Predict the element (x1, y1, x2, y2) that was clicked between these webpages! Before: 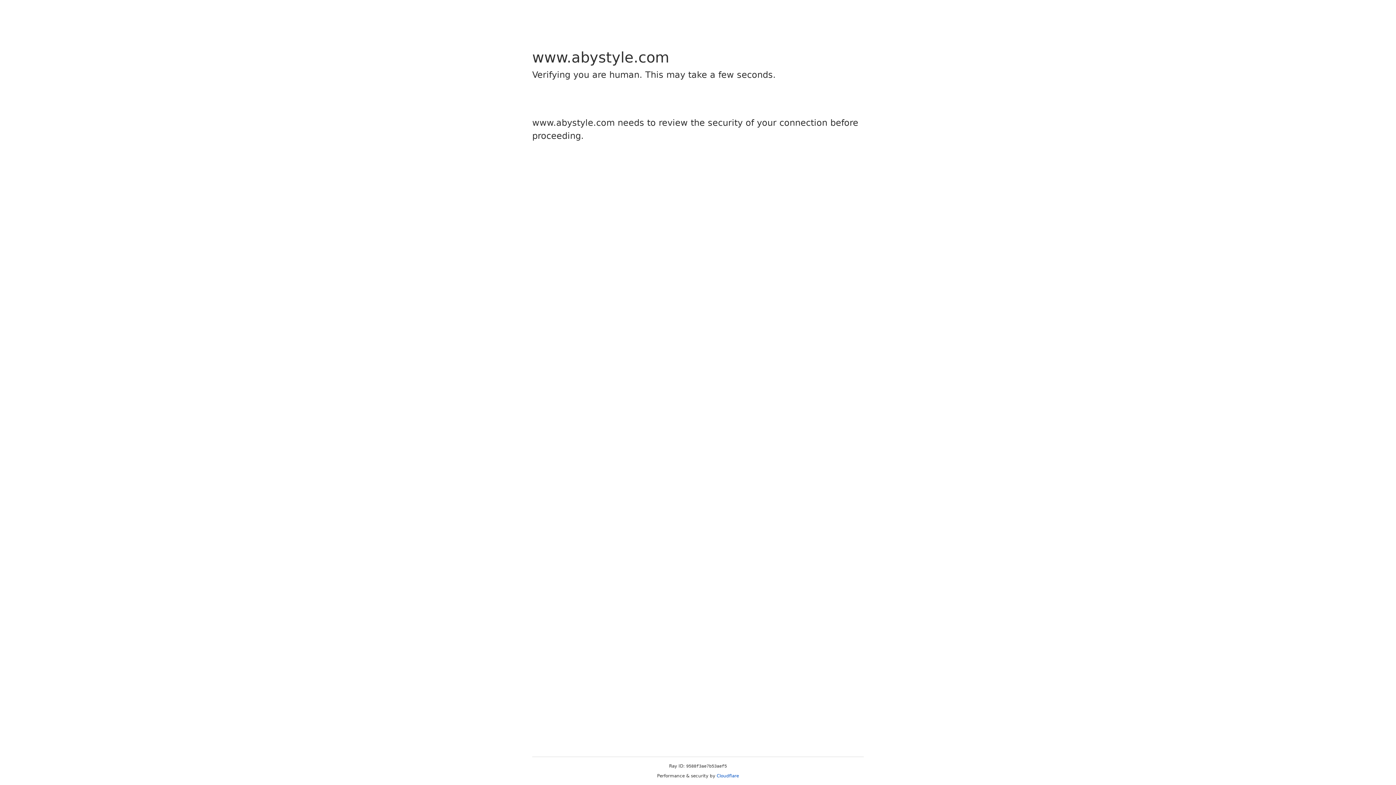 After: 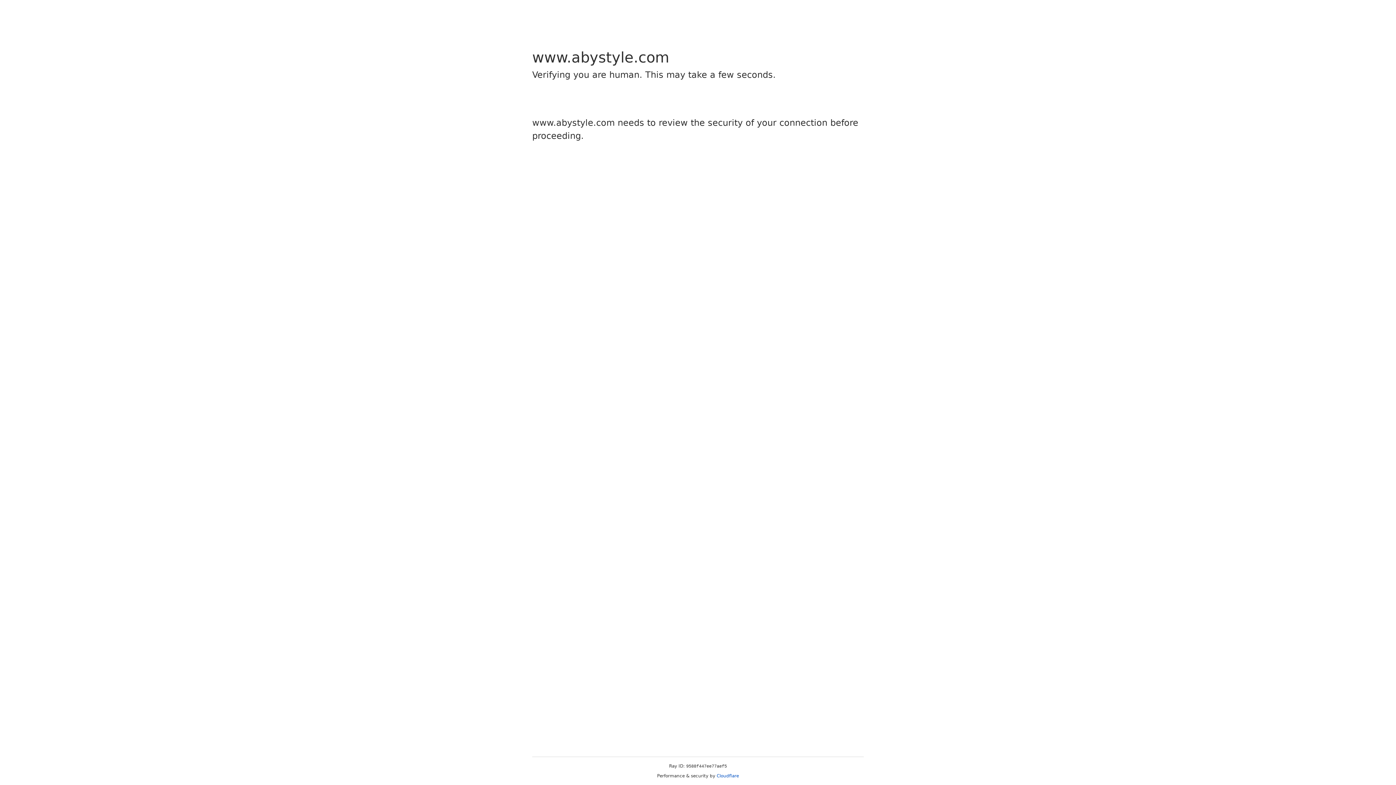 Action: label: Cloudflare bbox: (716, 773, 739, 778)